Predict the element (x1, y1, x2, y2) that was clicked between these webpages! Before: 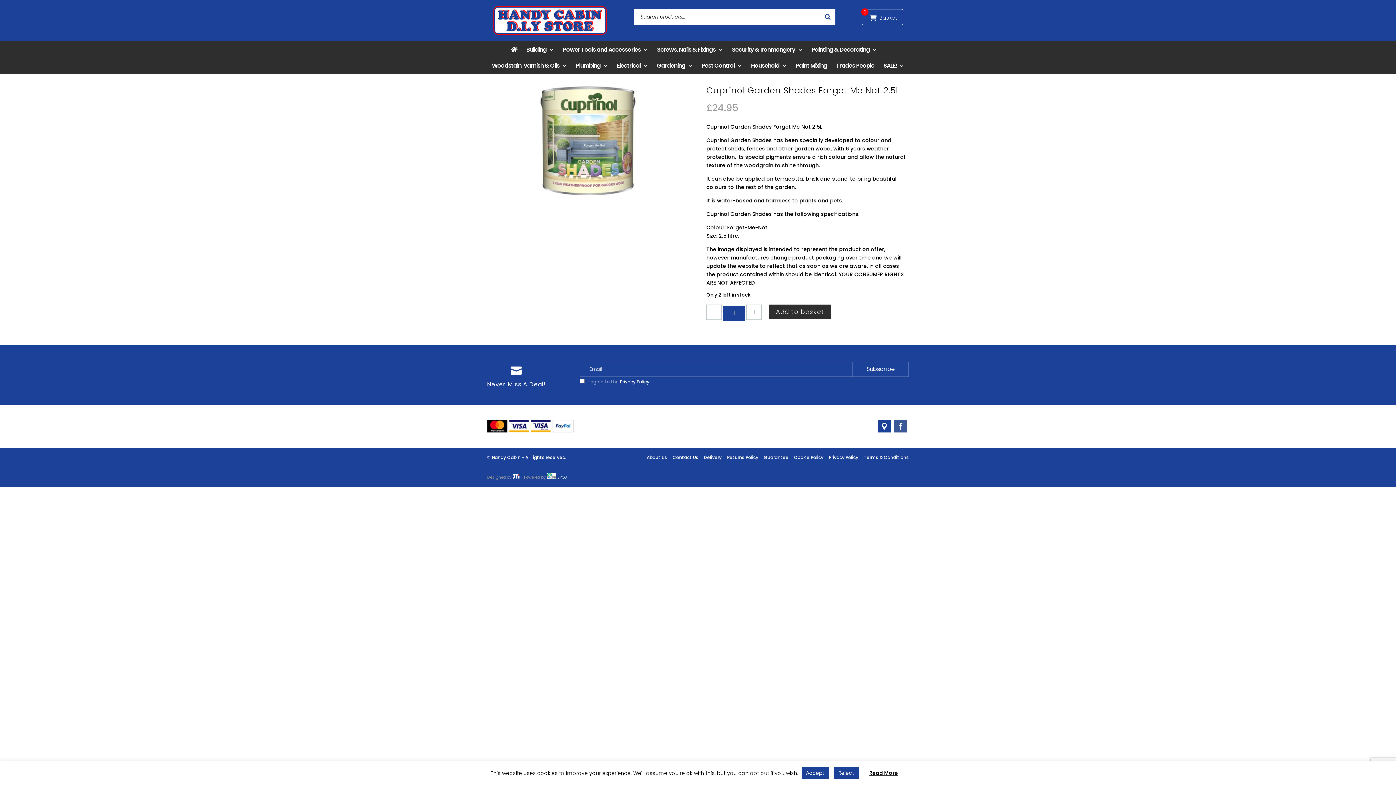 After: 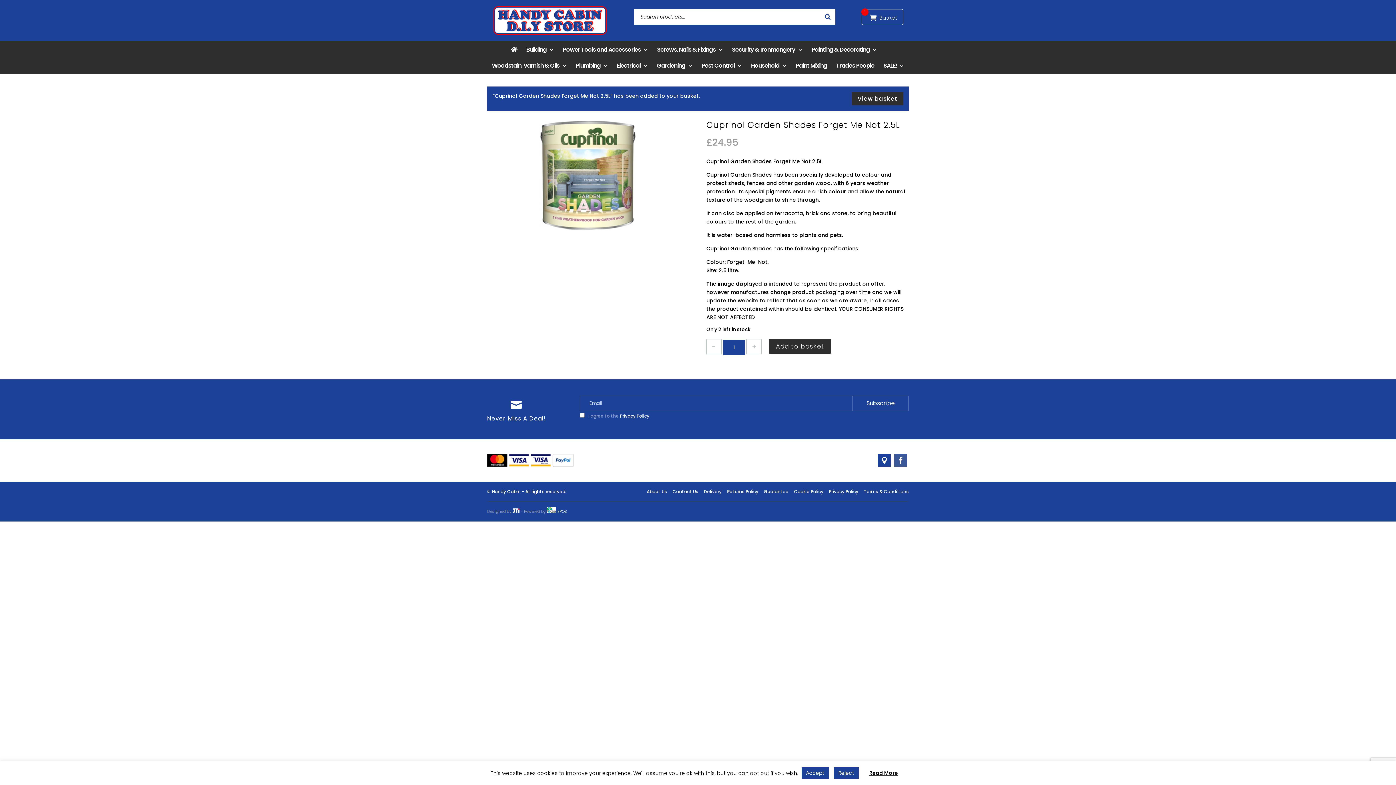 Action: bbox: (769, 304, 831, 319) label: Add to basket